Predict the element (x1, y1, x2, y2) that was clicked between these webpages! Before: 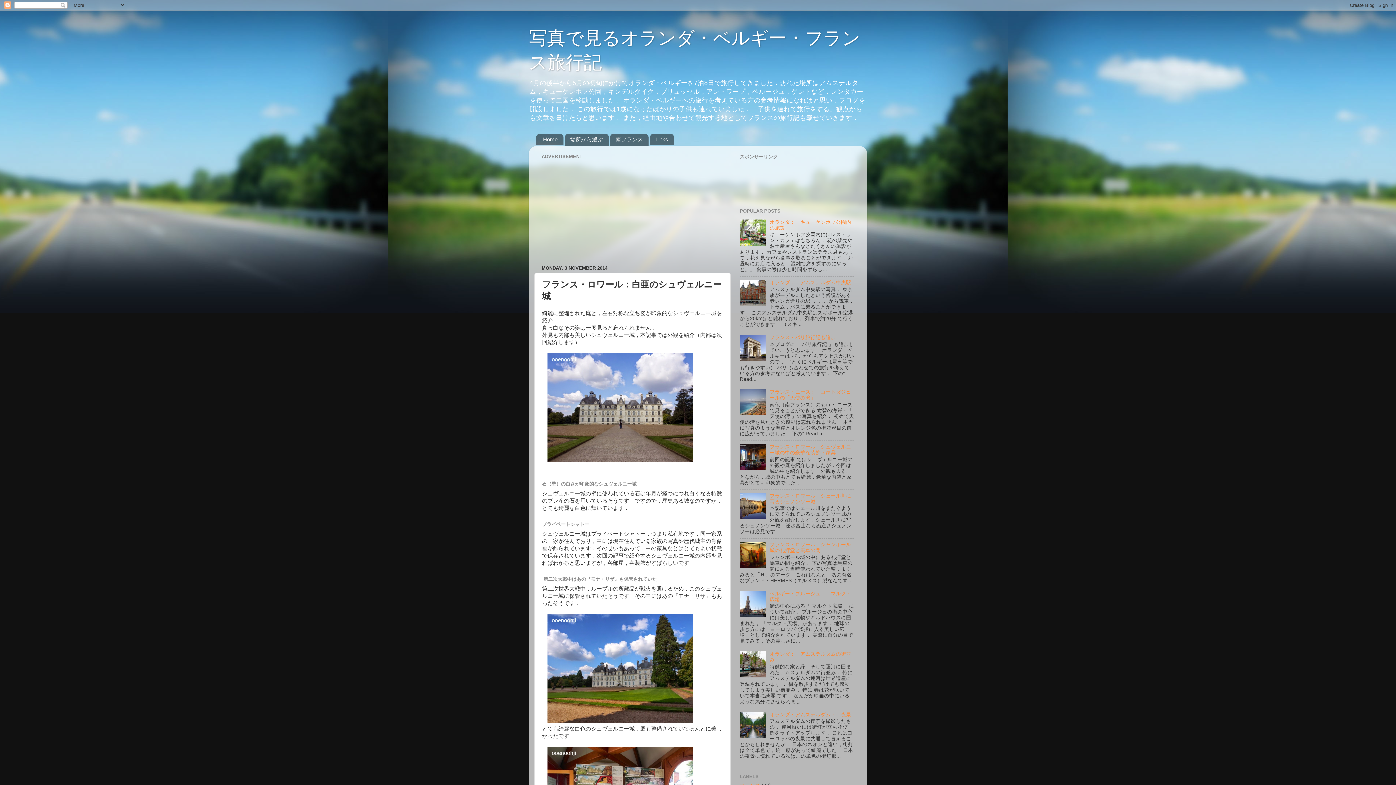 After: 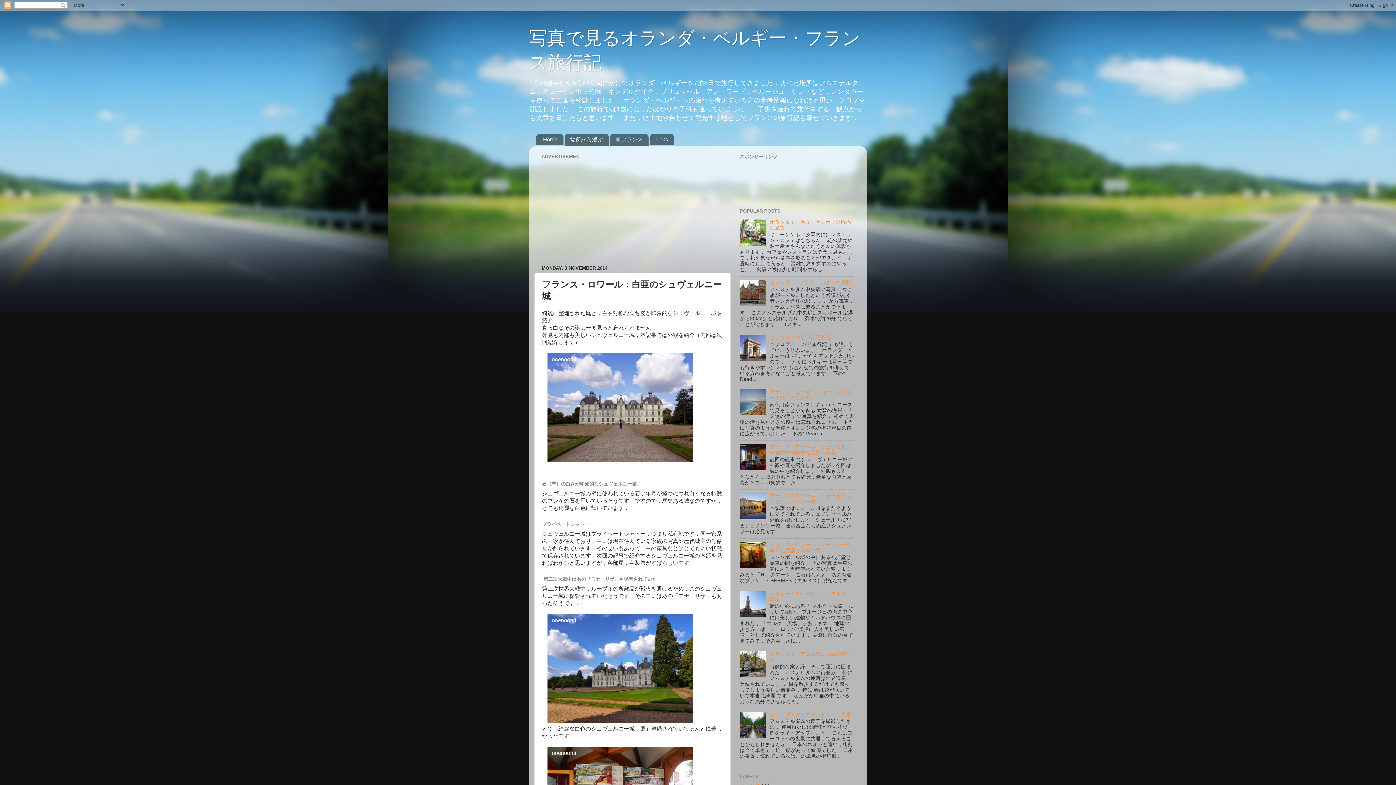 Action: bbox: (740, 301, 768, 307)